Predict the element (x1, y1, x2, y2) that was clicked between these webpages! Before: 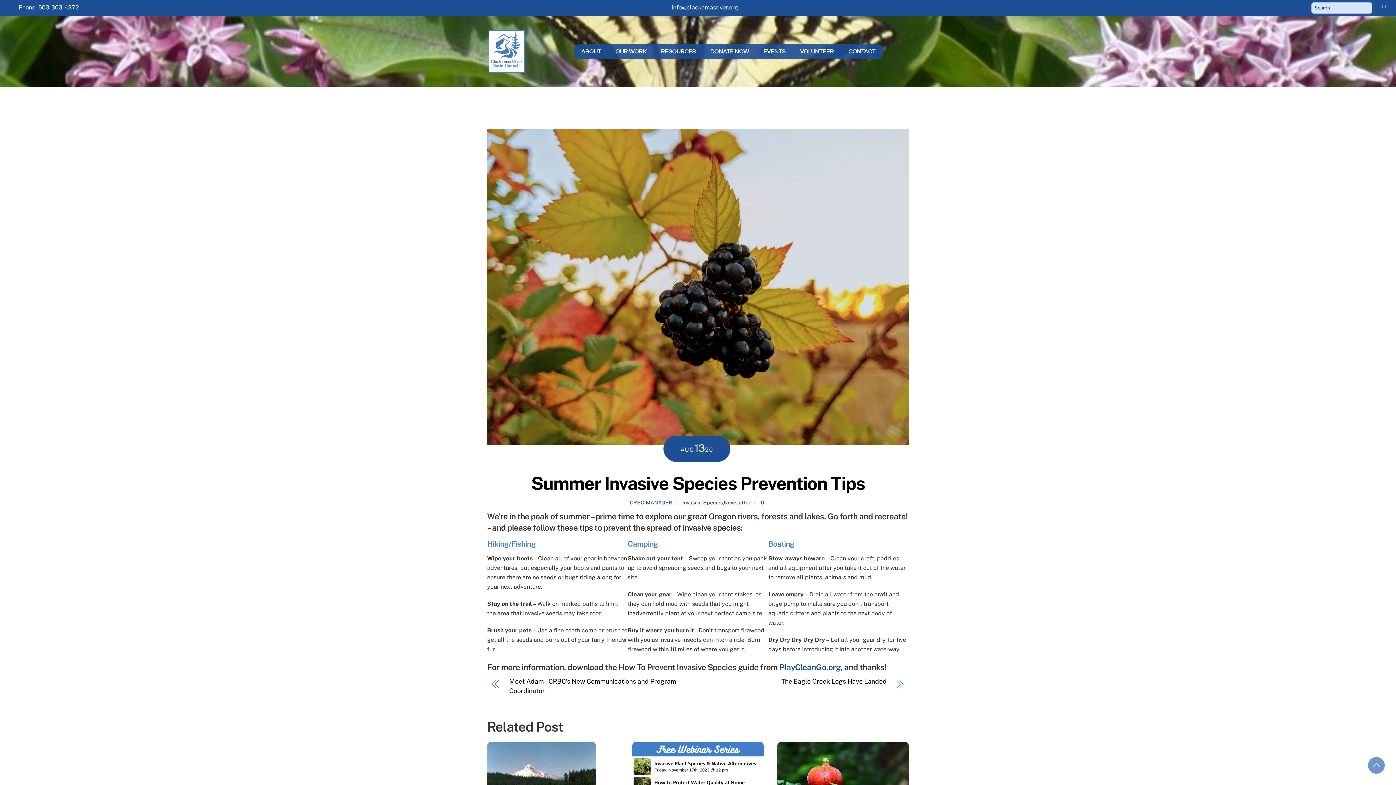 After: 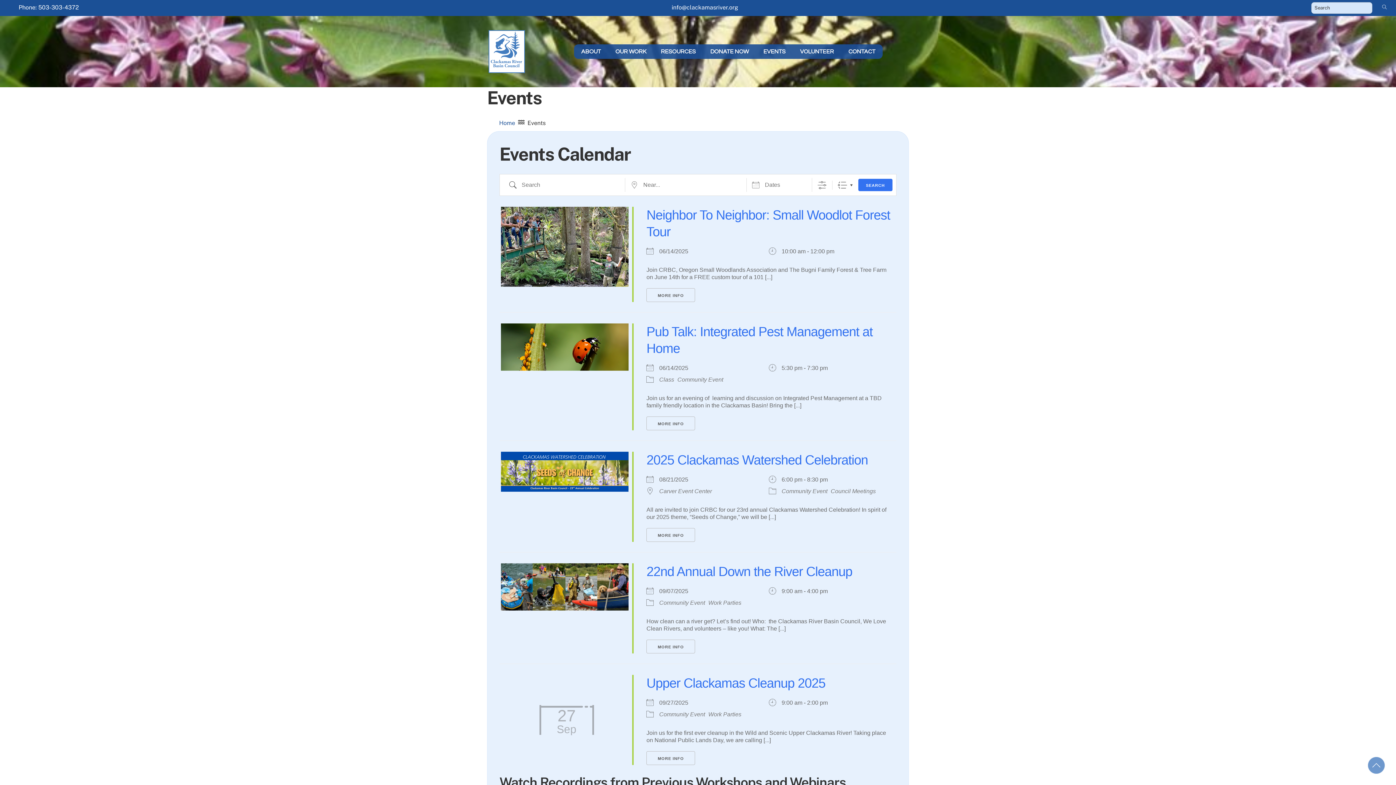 Action: bbox: (756, 44, 793, 58) label: EVENTS